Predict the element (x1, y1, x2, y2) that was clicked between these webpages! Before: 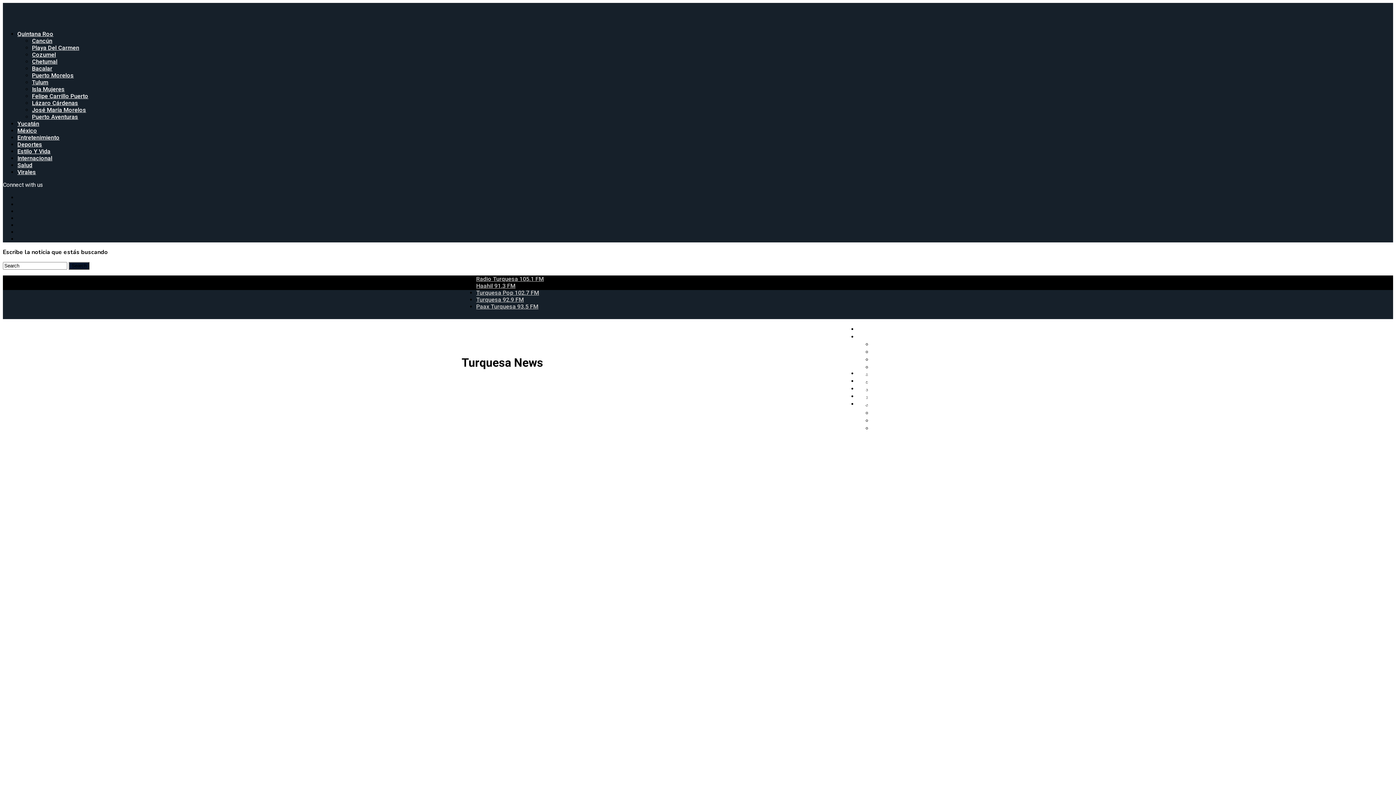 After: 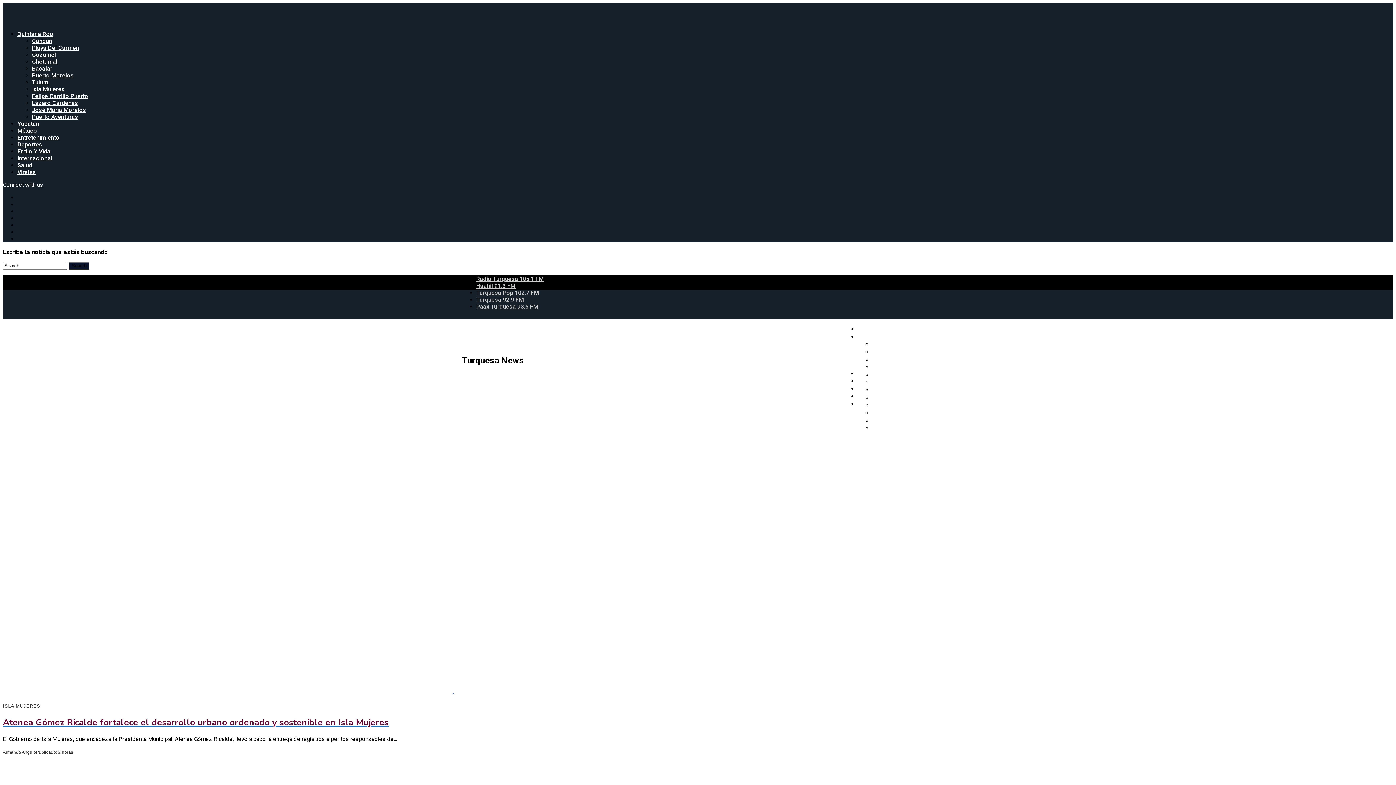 Action: label: Isla Mujeres bbox: (32, 85, 64, 92)